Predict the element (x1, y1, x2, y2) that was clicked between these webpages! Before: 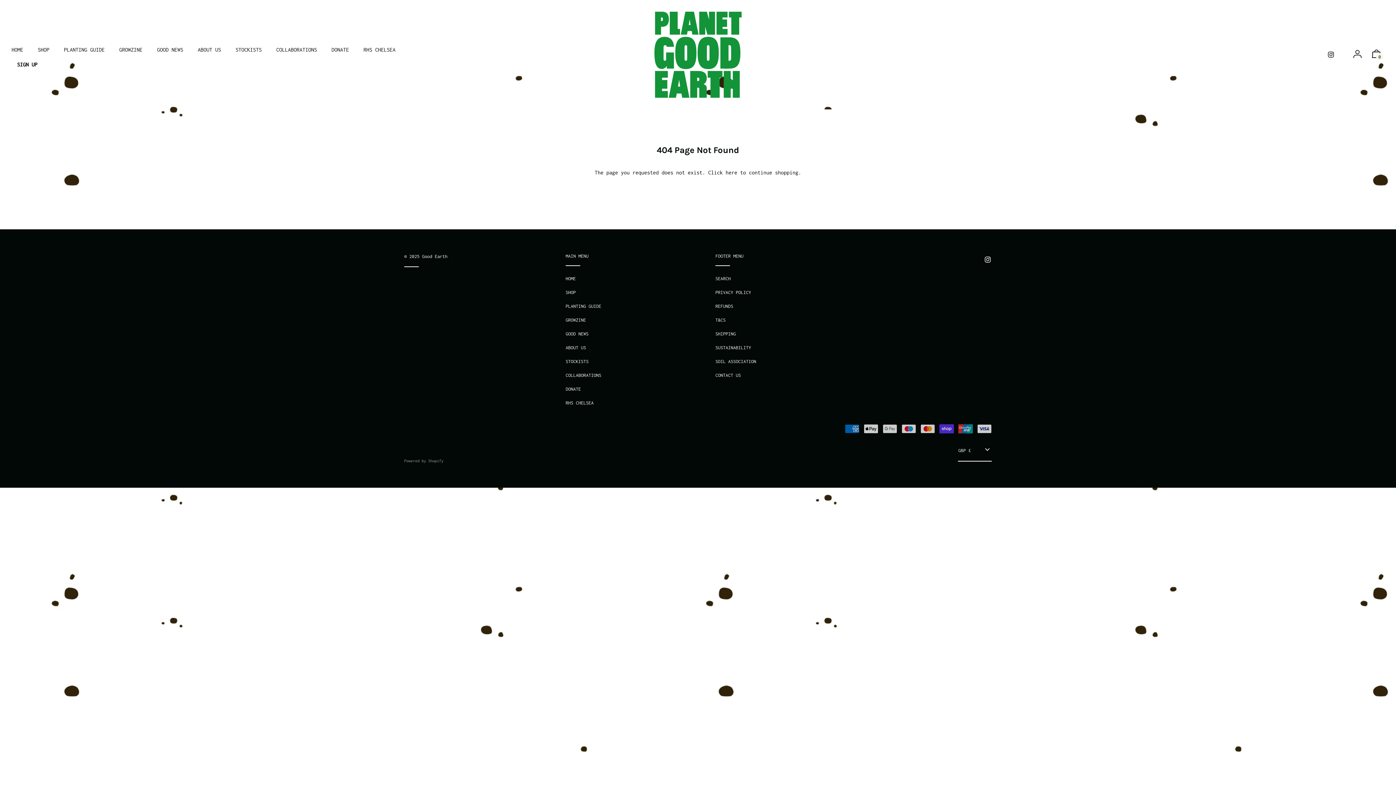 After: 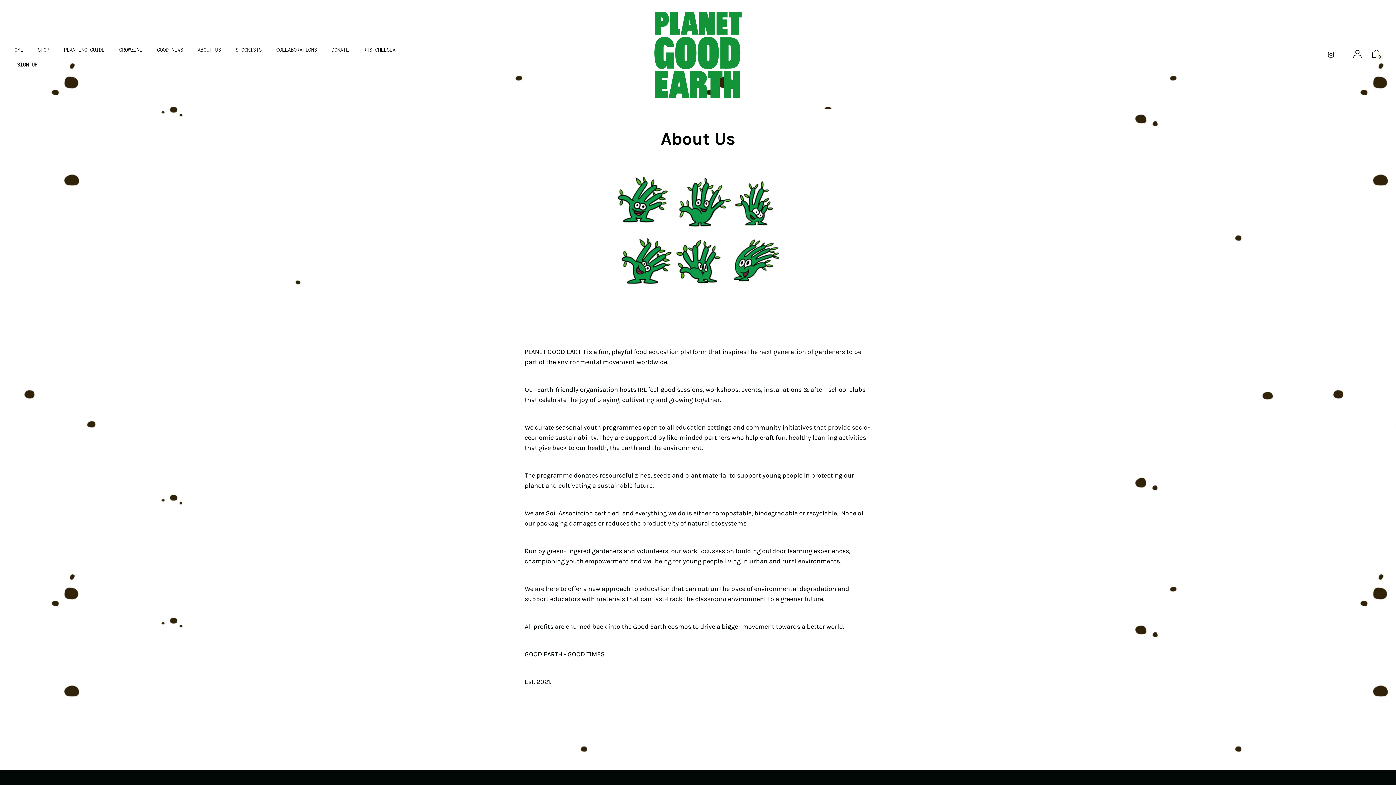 Action: label: ABOUT US bbox: (192, 38, 226, 59)